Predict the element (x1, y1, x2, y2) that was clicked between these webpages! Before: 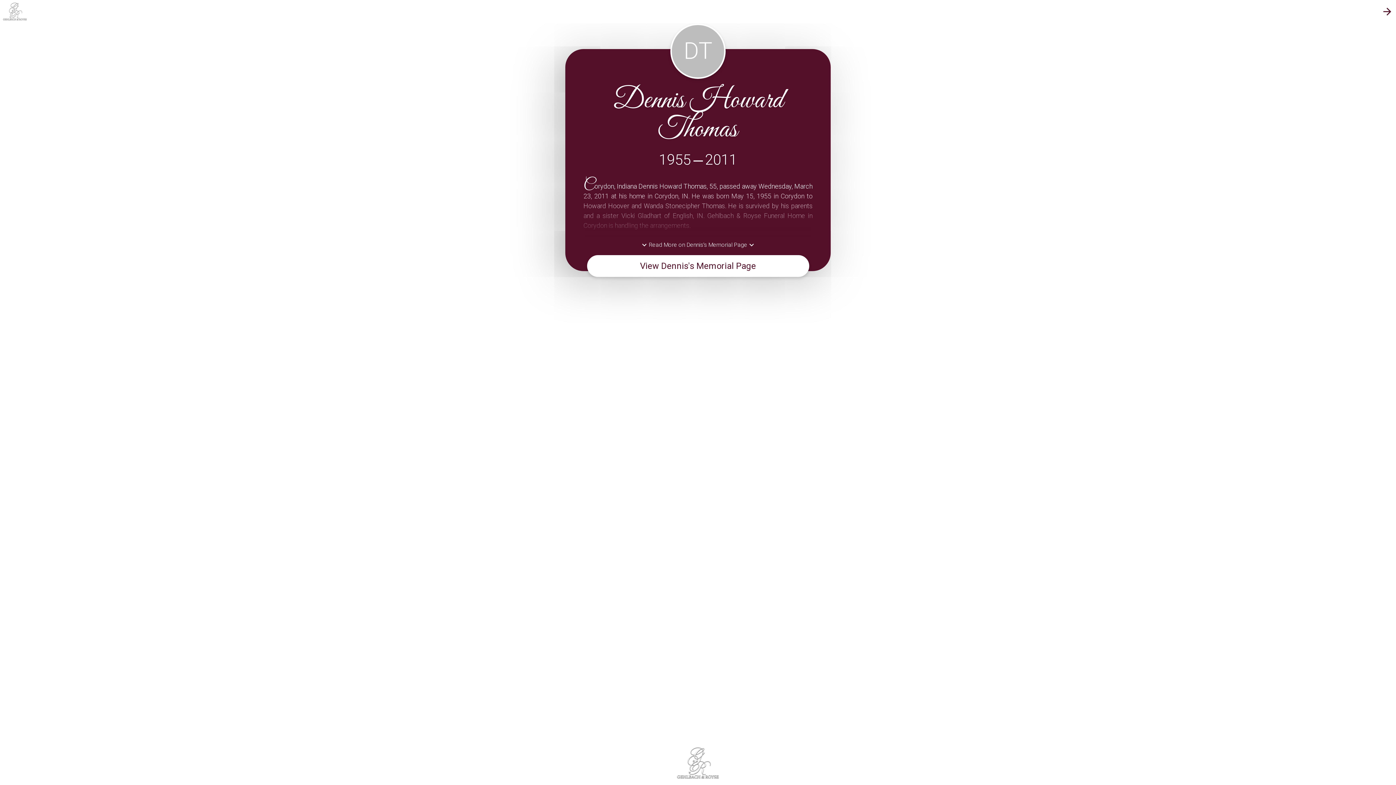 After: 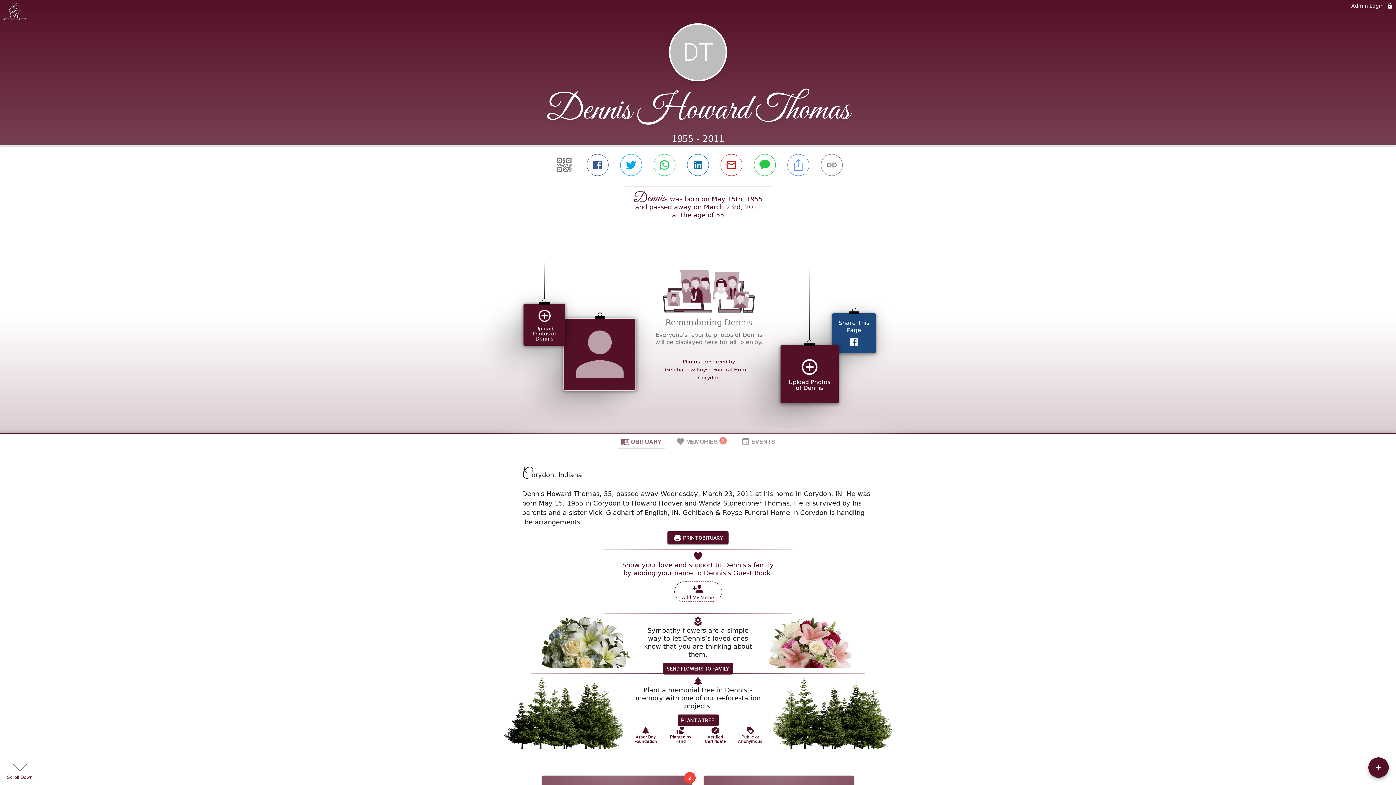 Action: label: keyboard_arrow_down
Read More on Dennis's Memorial Page
keyboard_arrow_down bbox: (583, 240, 812, 249)